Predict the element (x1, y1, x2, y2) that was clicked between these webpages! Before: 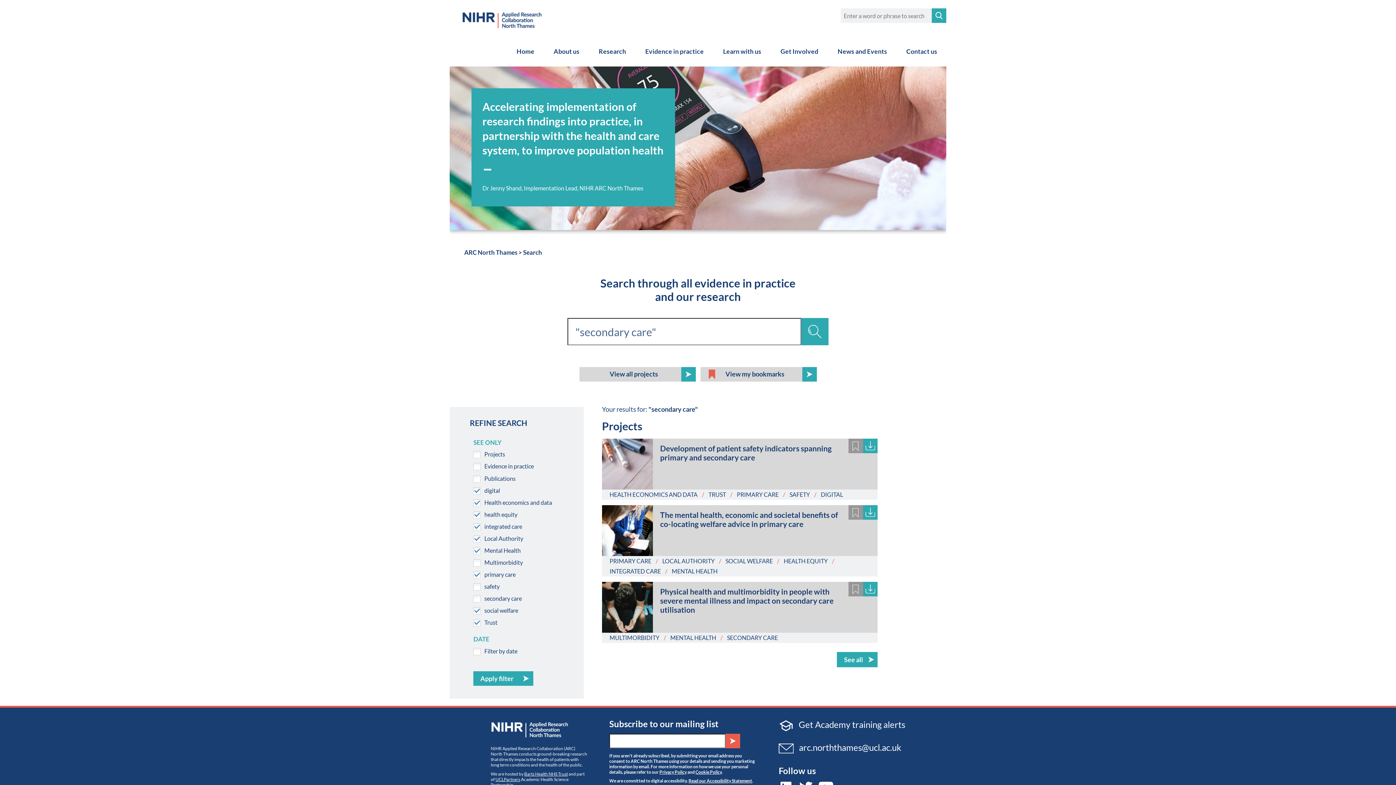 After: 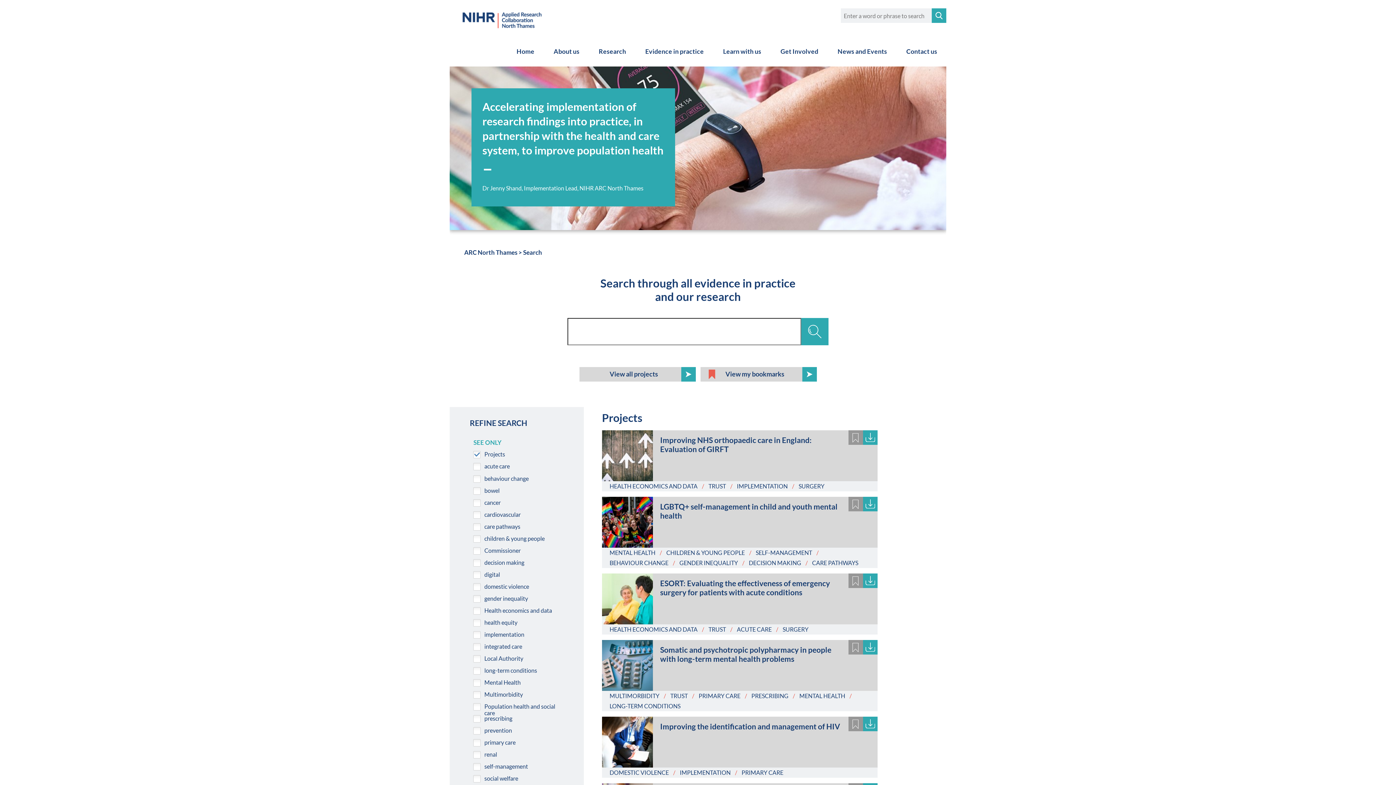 Action: label: View all projects bbox: (579, 367, 695, 381)